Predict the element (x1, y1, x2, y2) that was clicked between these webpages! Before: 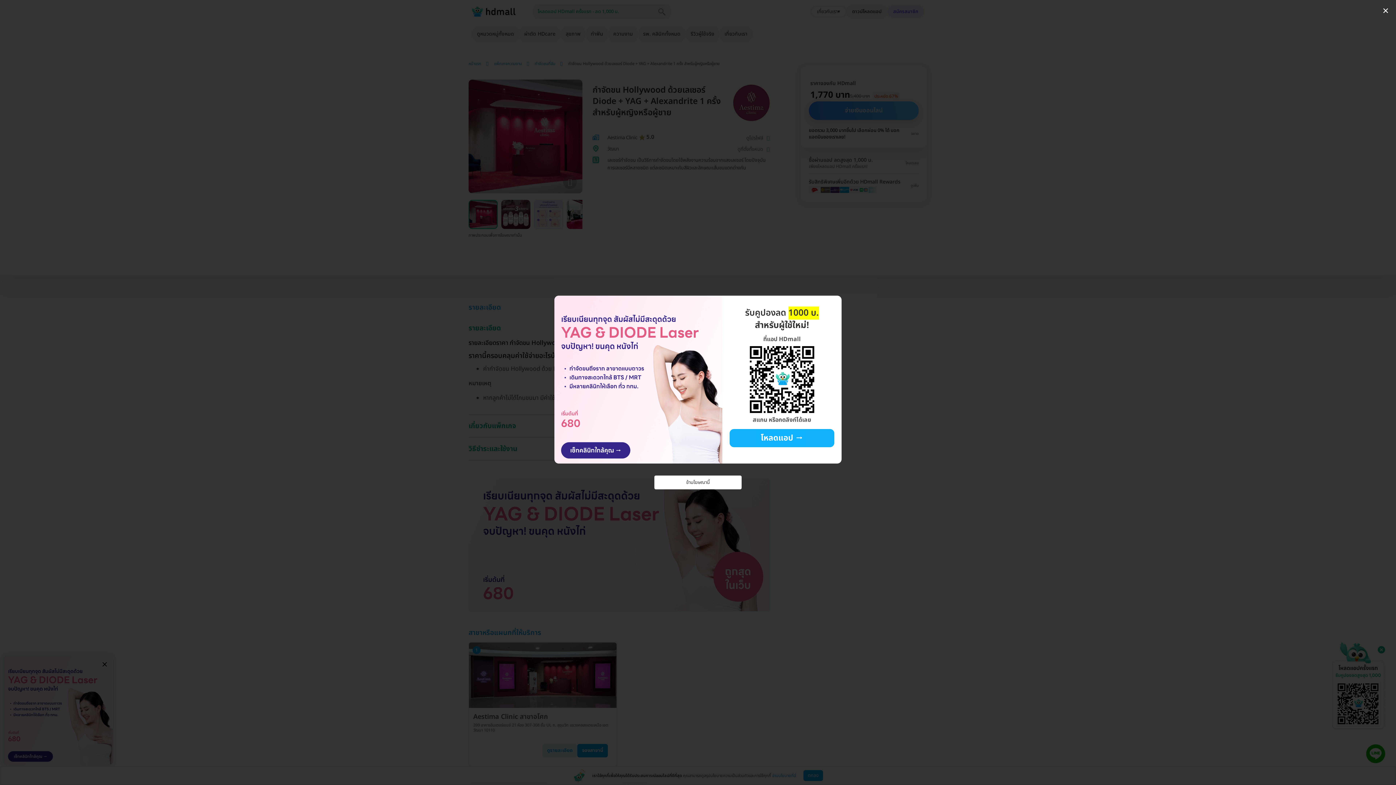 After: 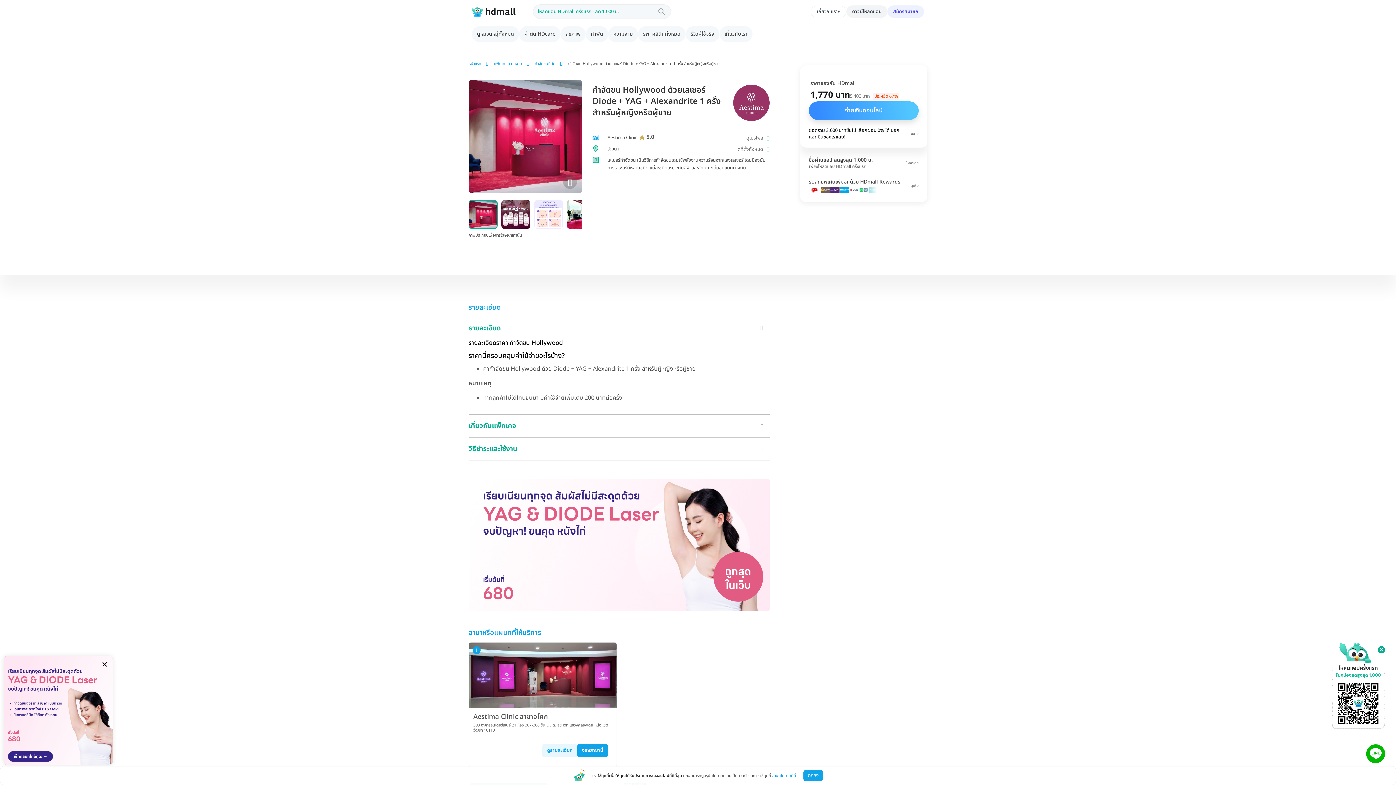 Action: label: ข้ามโฆษณานี้ bbox: (654, 475, 741, 489)